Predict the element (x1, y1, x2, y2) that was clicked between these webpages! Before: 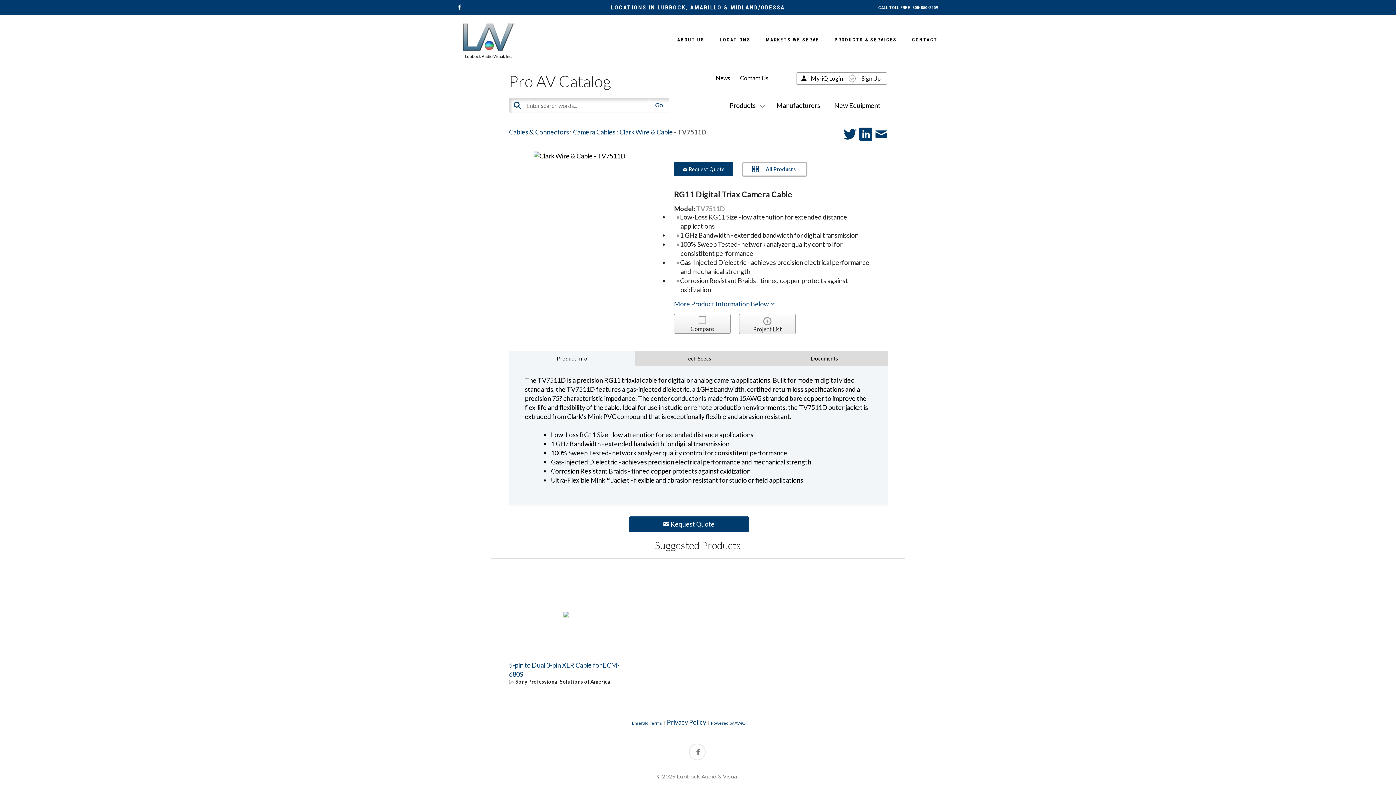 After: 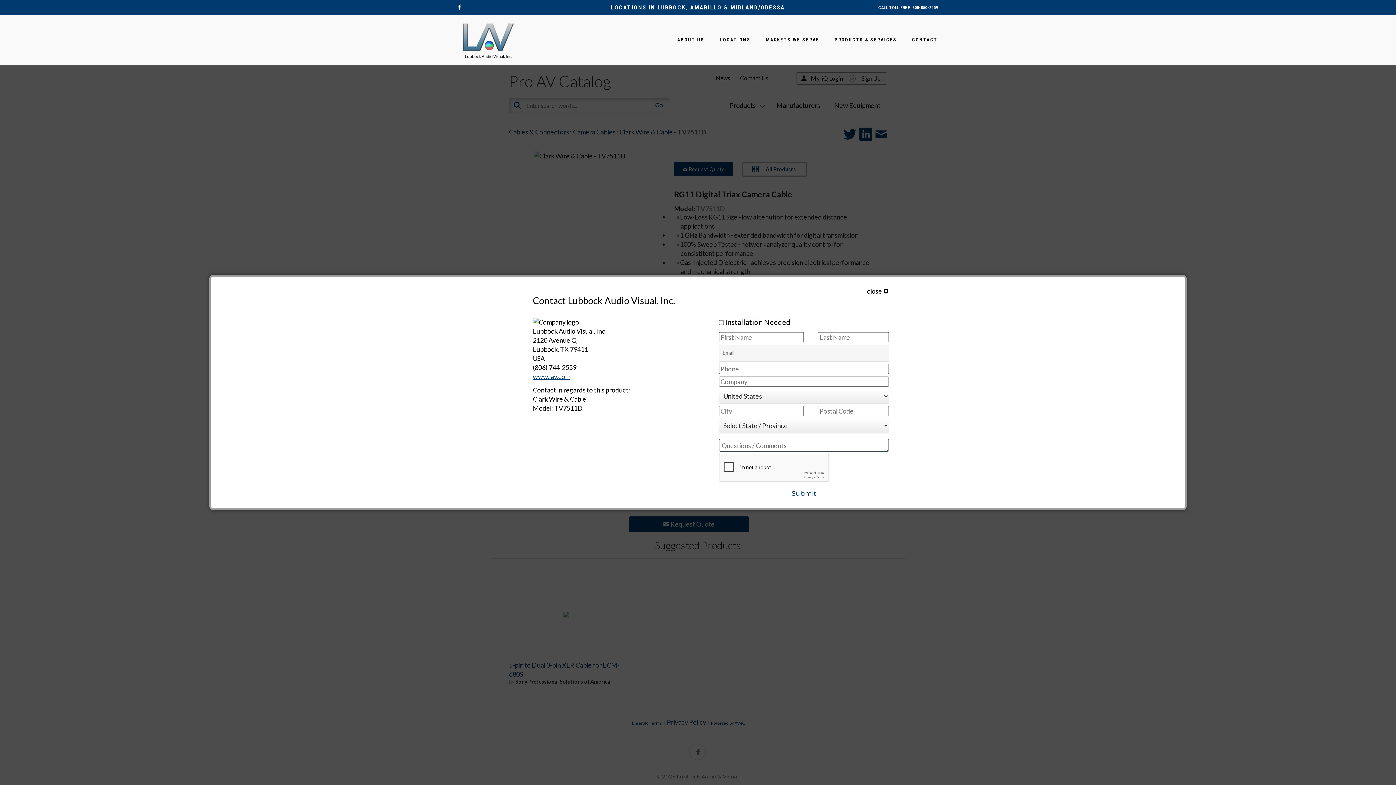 Action: label: Contact Us bbox: (740, 74, 768, 81)